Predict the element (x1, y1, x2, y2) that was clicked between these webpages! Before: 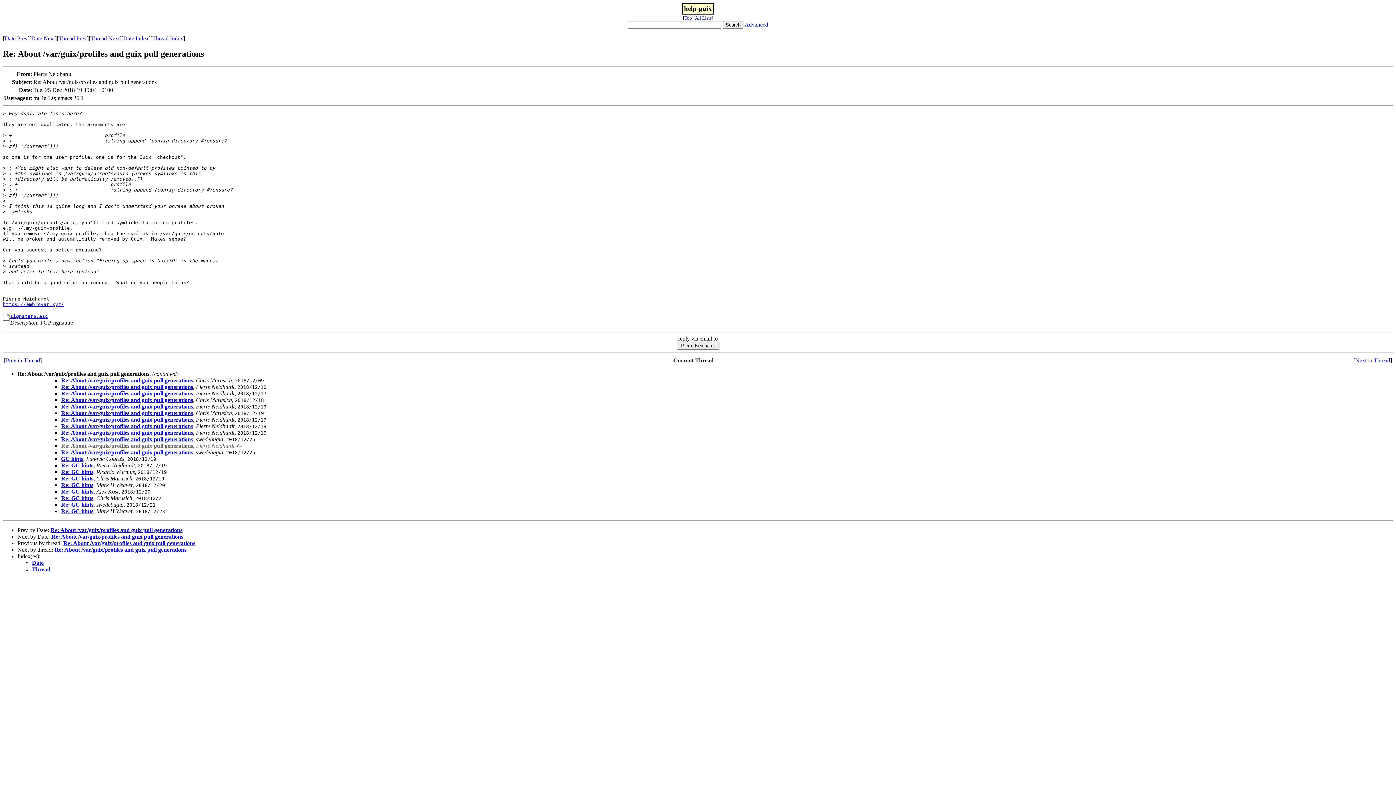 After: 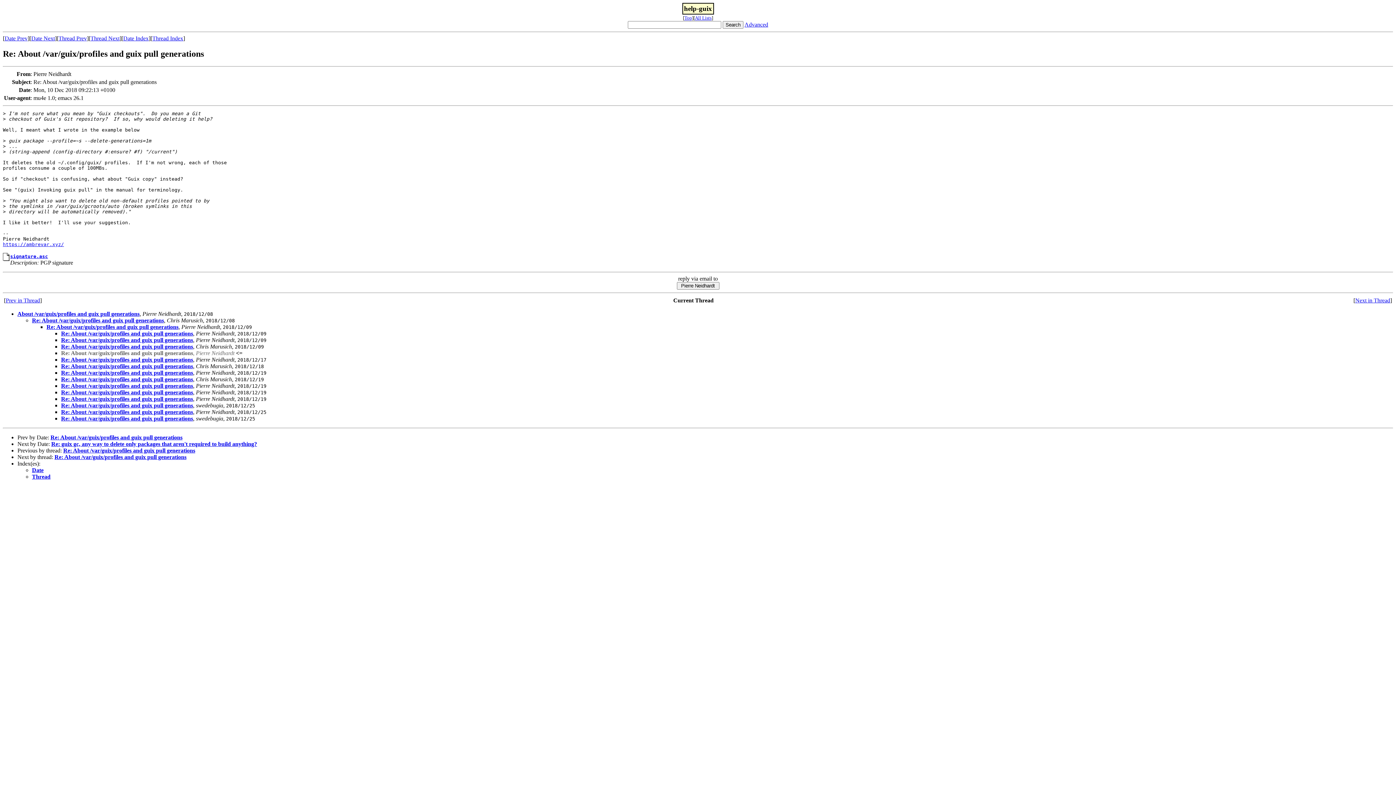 Action: label: Re: About /var/guix/profiles and guix pull generations bbox: (61, 383, 193, 390)